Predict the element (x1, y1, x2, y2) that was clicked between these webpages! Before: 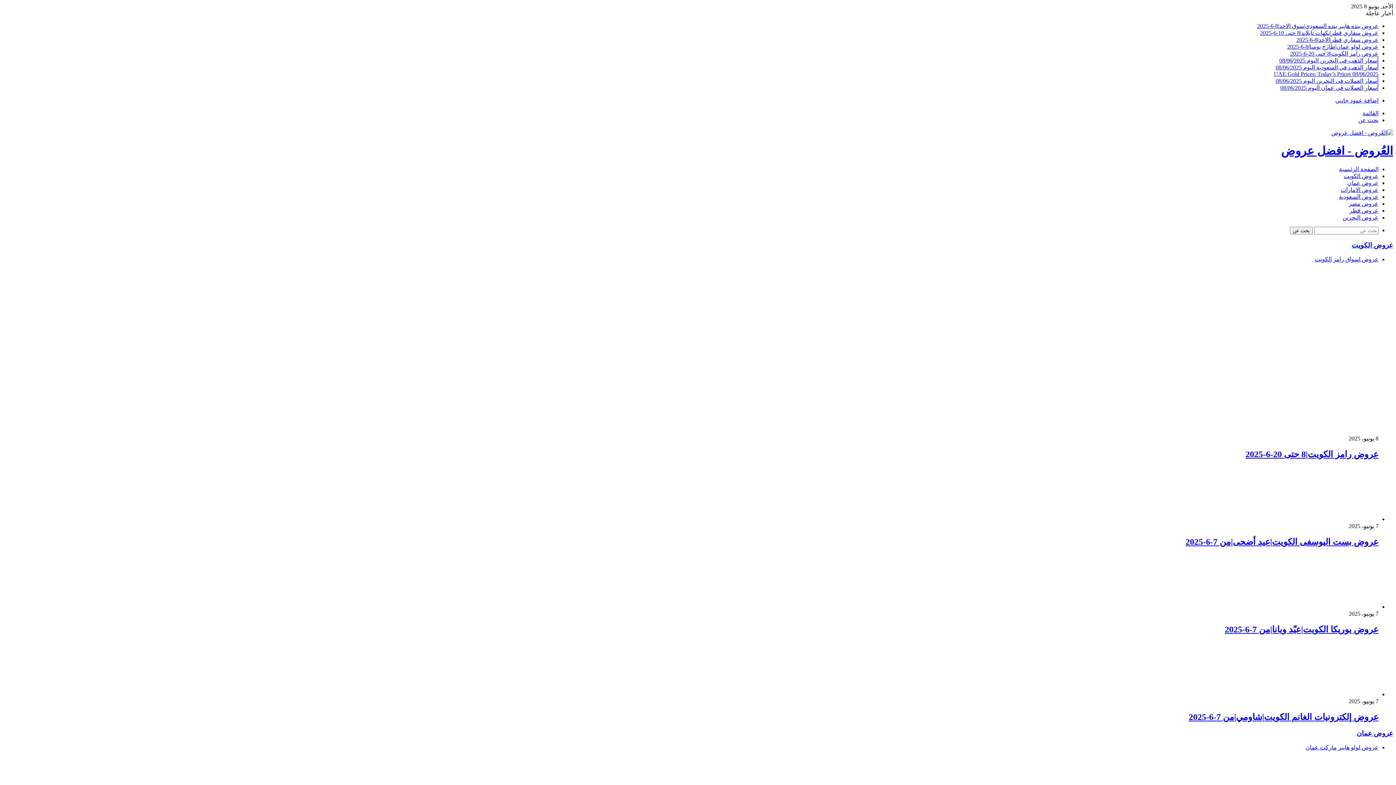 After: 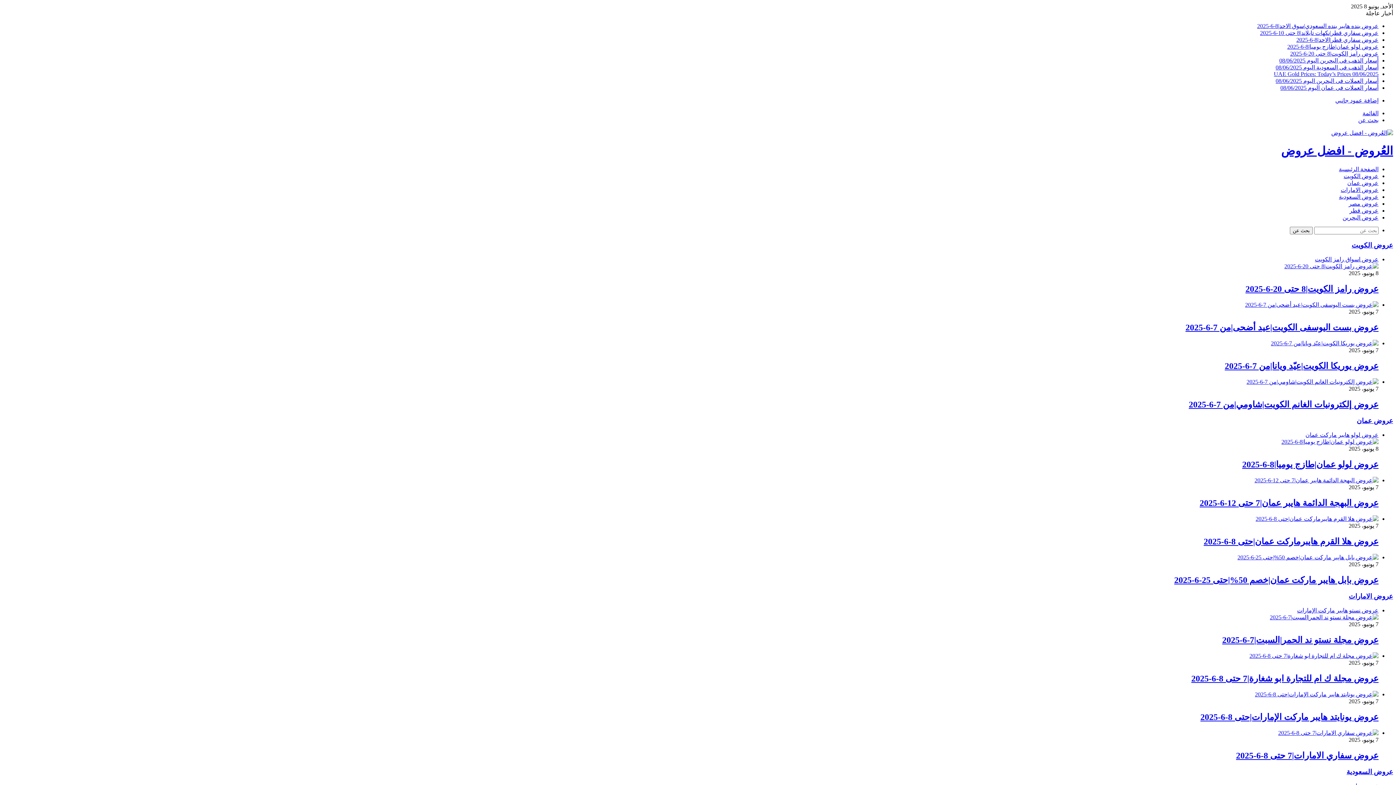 Action: label: القائمة bbox: (1362, 110, 1378, 116)